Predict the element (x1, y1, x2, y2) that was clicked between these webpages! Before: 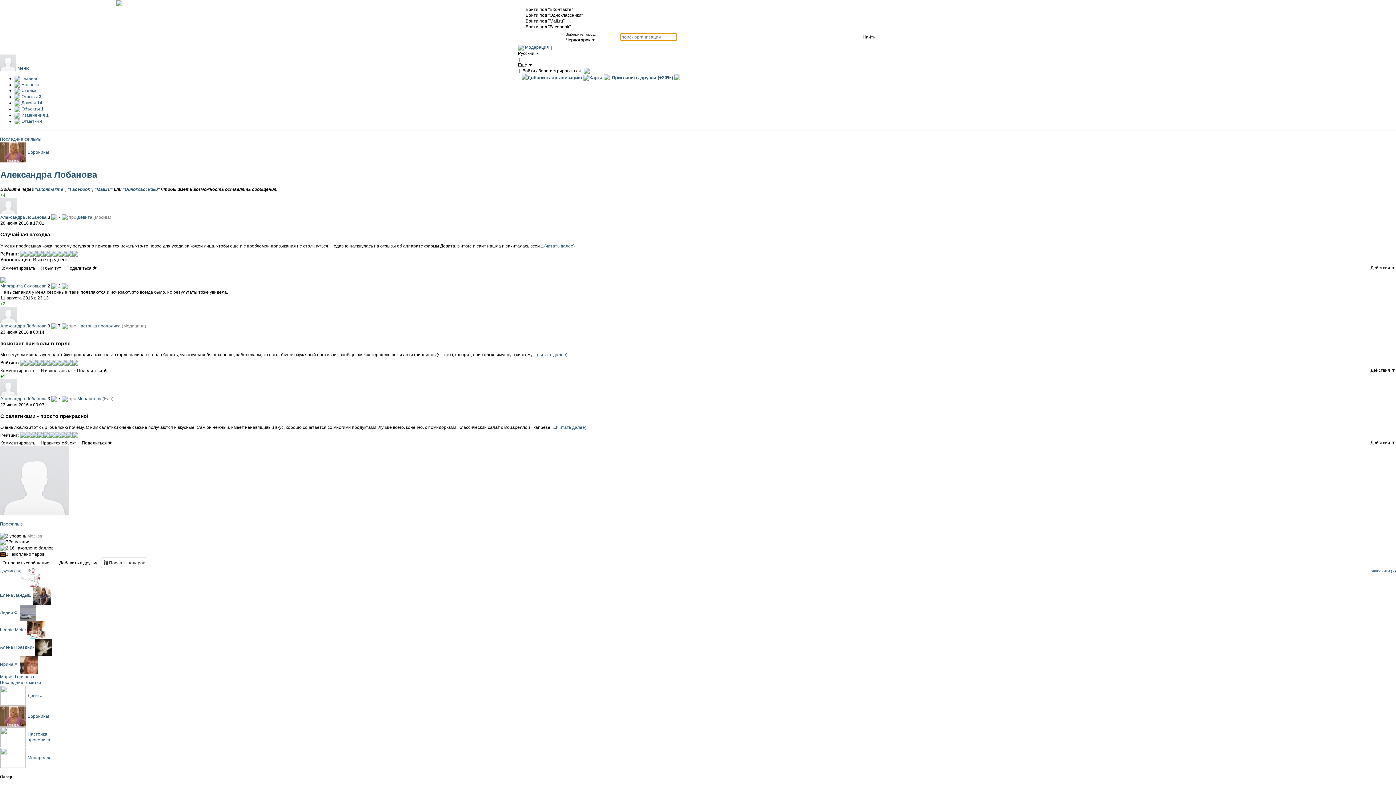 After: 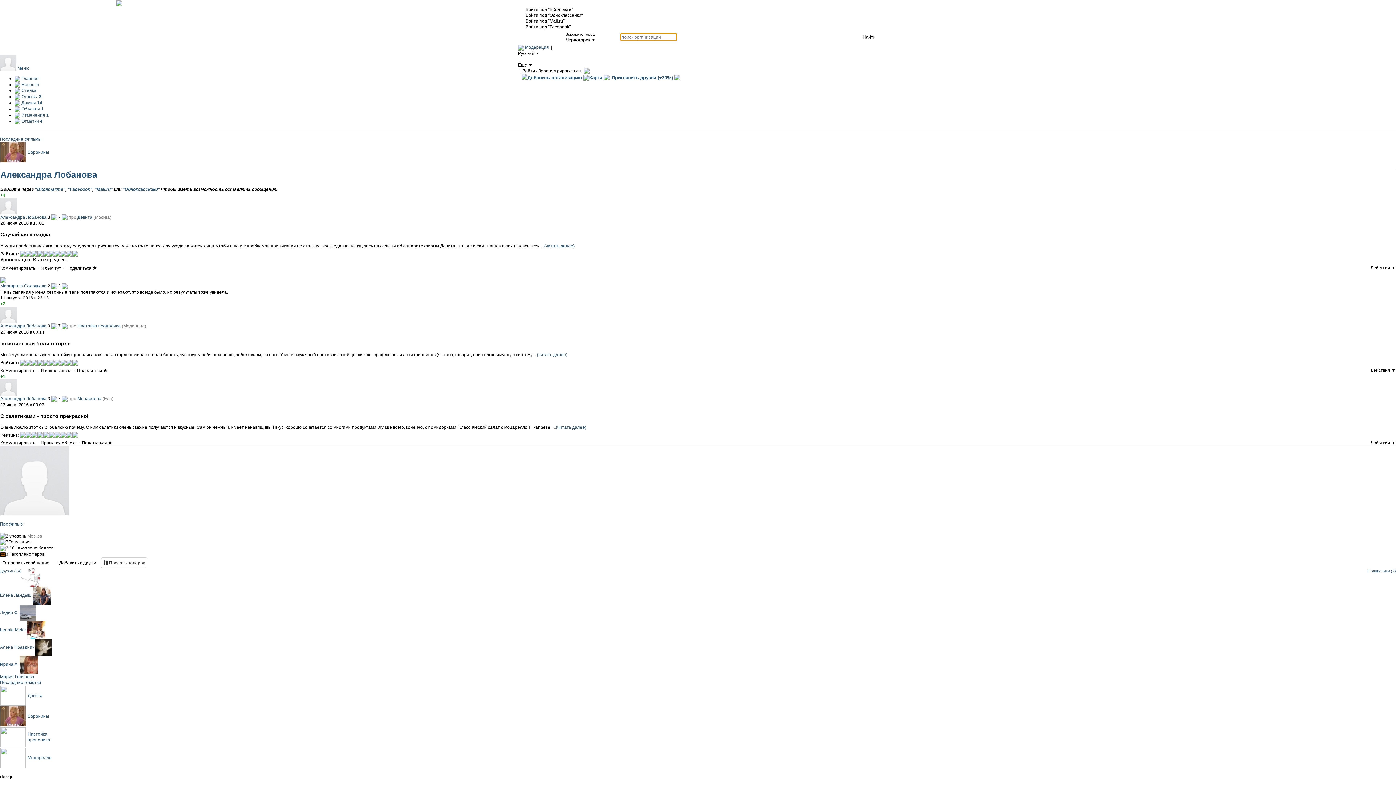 Action: label: Александра Лобанова  bbox: (0, 323, 47, 328)